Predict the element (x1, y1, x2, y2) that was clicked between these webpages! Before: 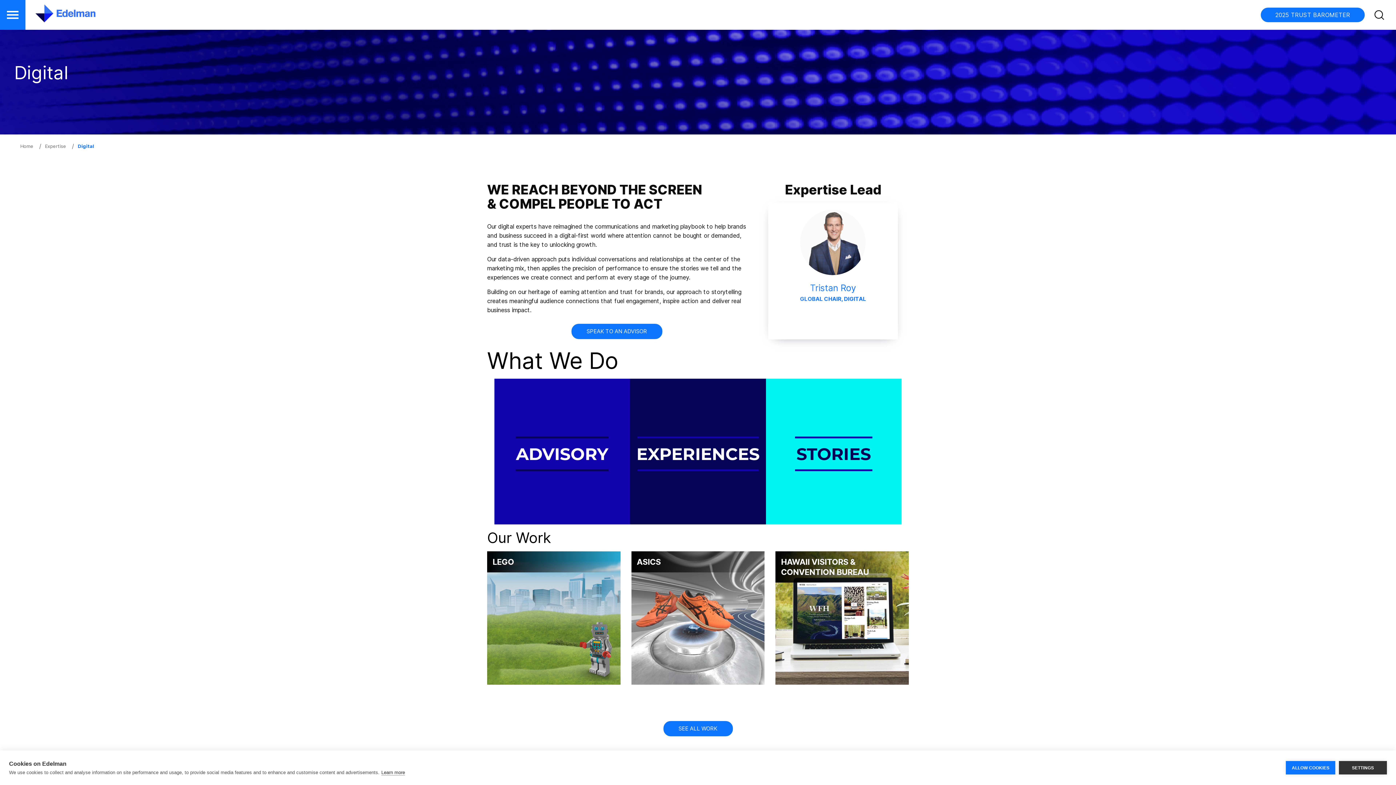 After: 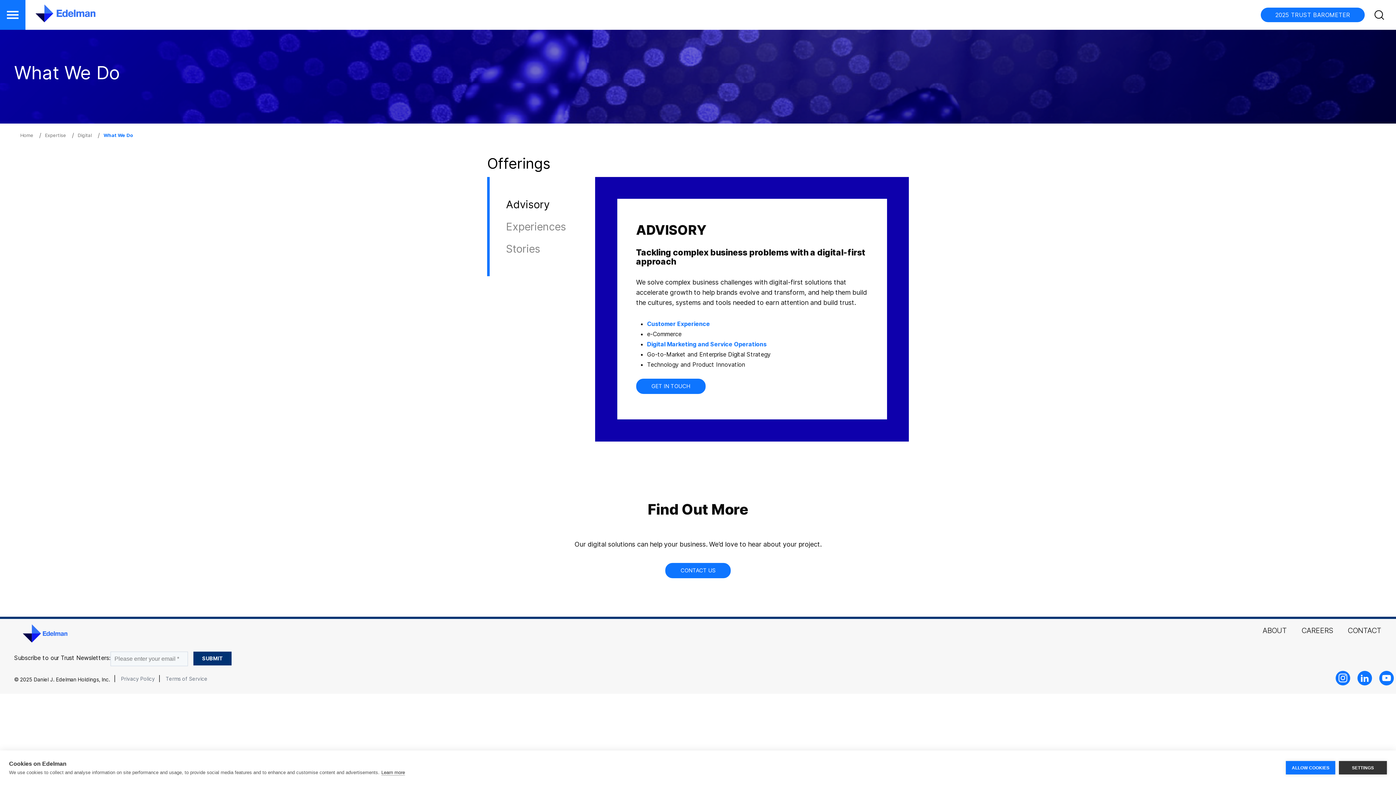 Action: label: FIND OUT MORE bbox: (661, 484, 734, 492)